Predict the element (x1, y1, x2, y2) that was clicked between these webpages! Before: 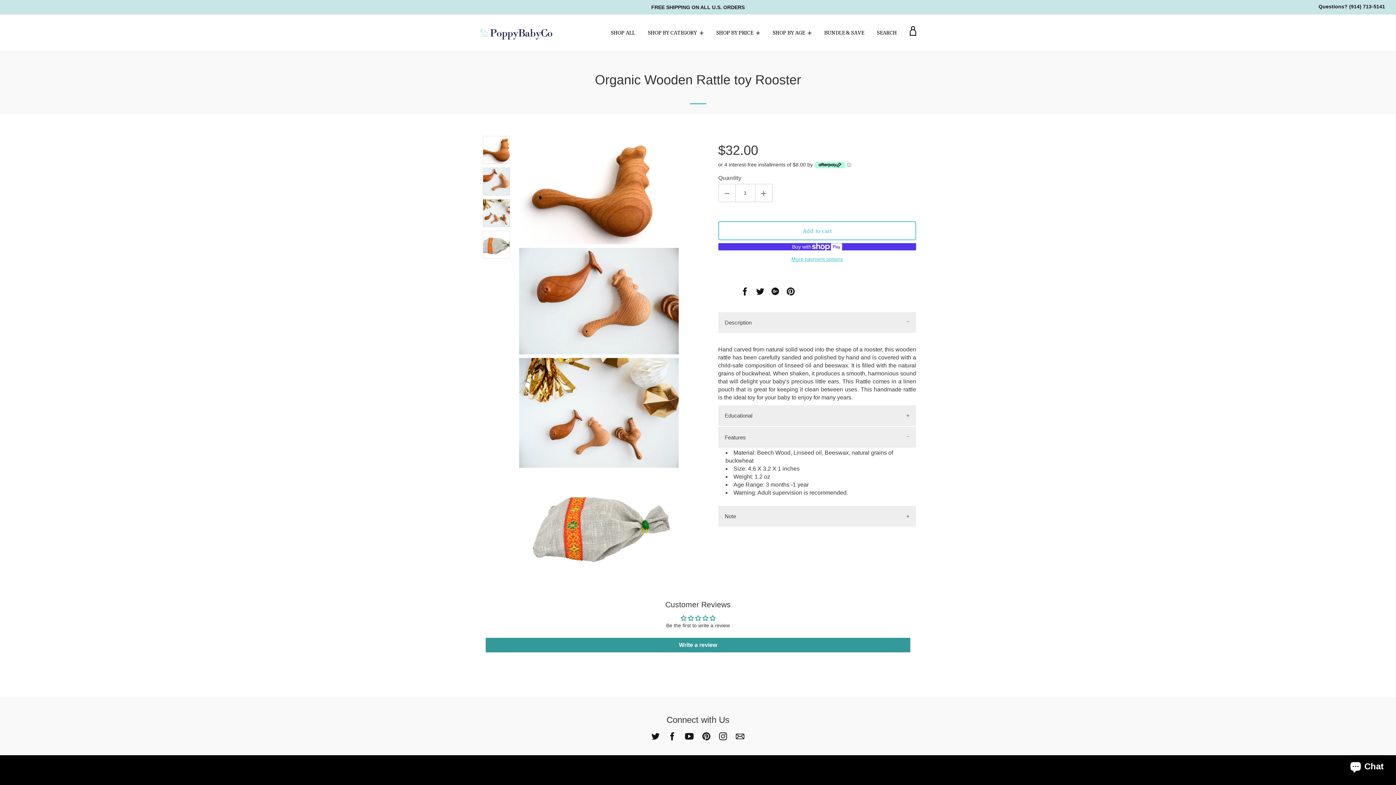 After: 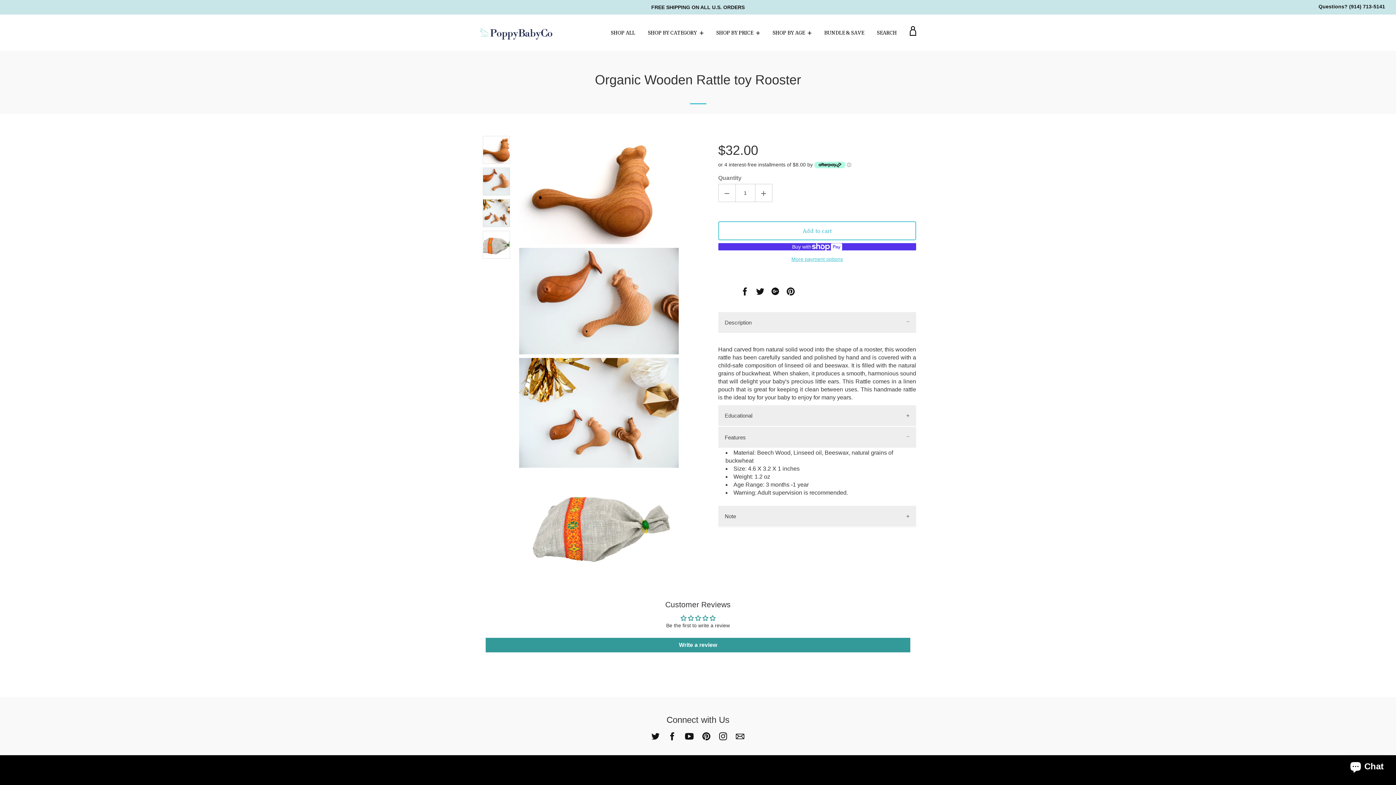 Action: bbox: (482, 136, 510, 164)